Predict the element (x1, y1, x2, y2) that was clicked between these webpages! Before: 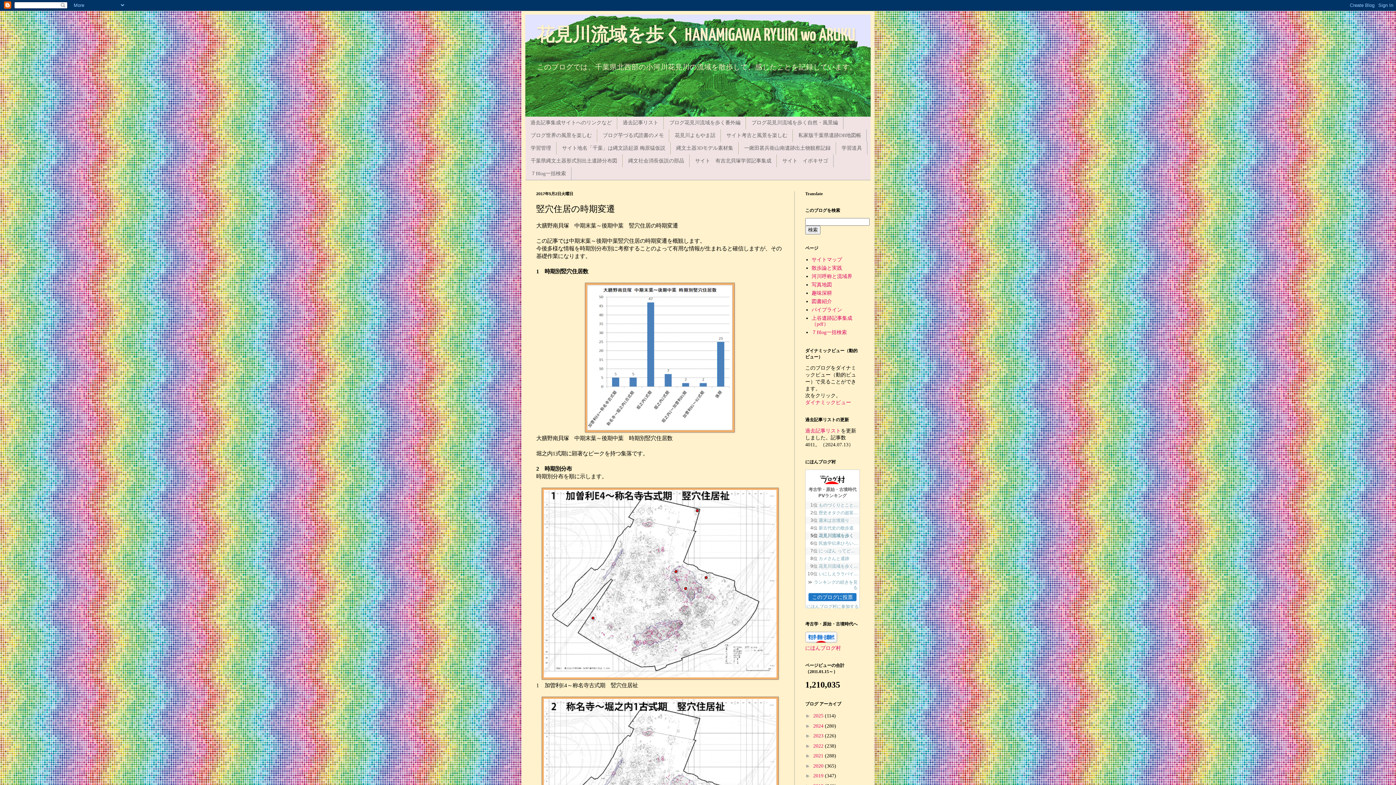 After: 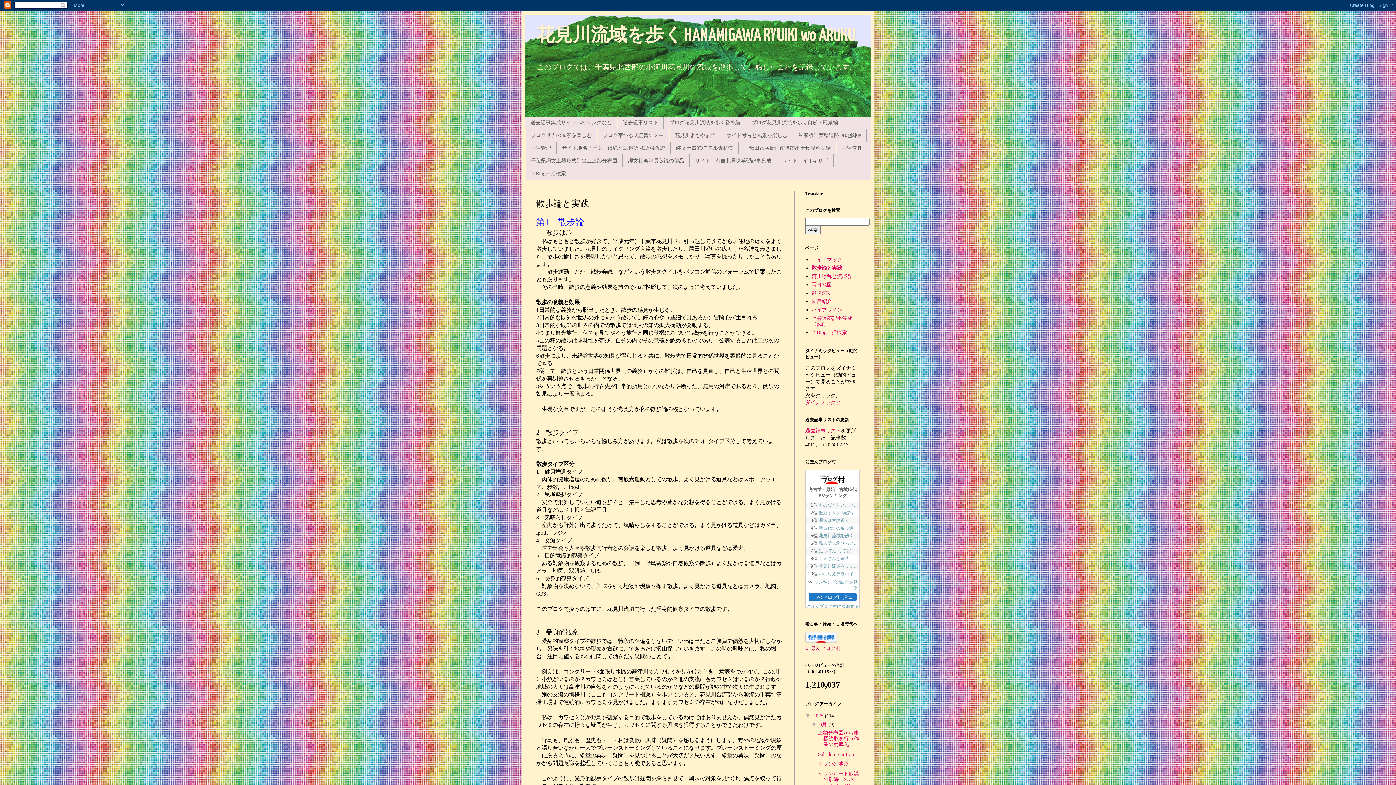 Action: bbox: (811, 265, 842, 271) label: 散歩論と実践